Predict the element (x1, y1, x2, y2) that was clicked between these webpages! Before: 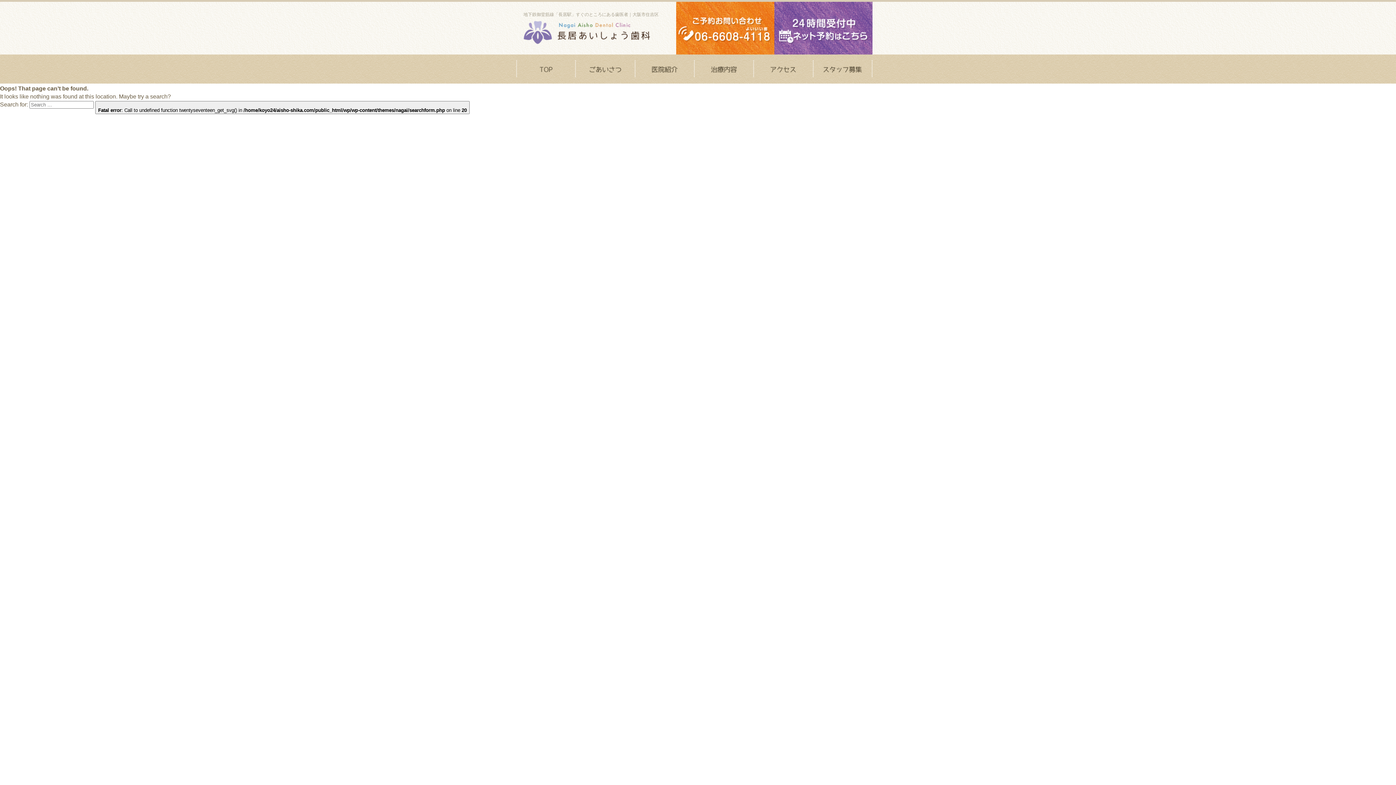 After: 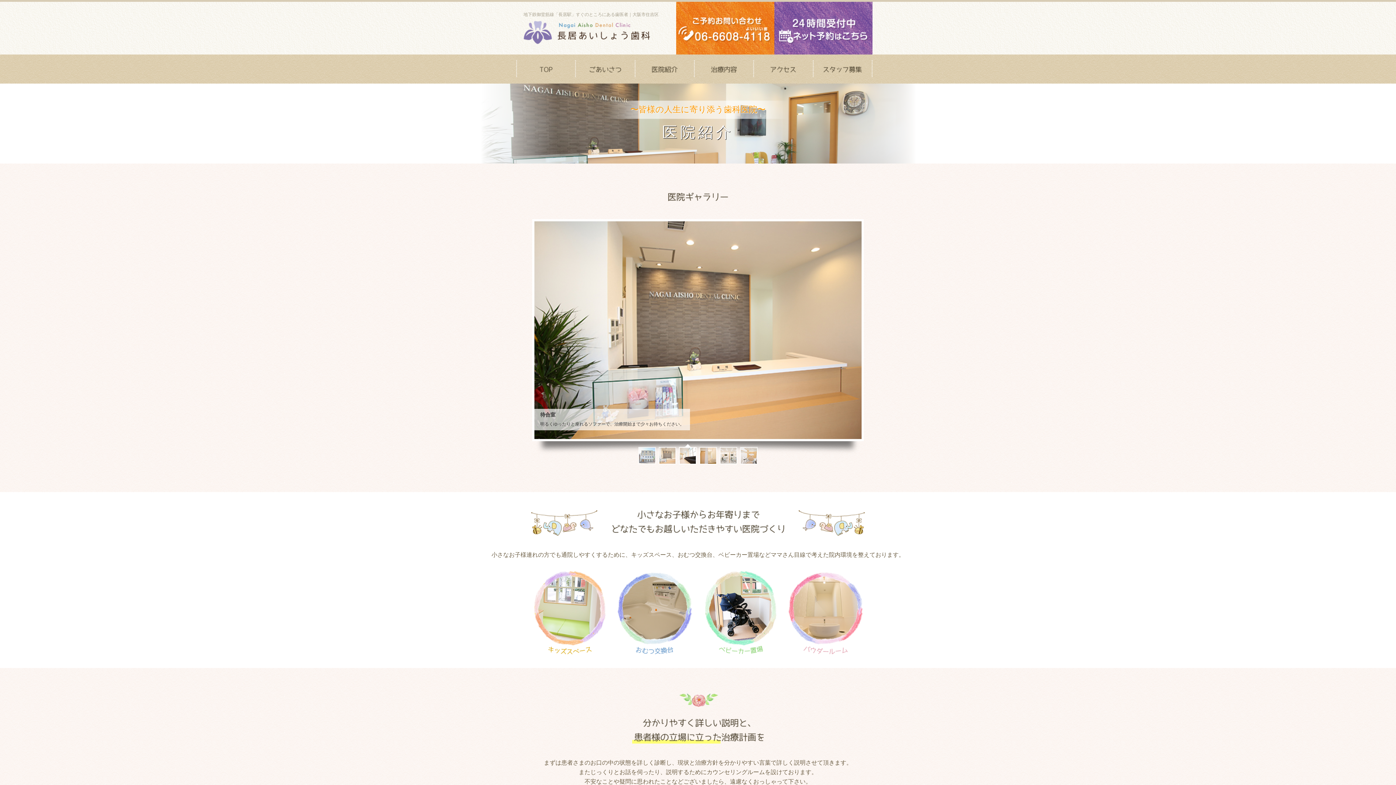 Action: bbox: (635, 77, 694, 83)